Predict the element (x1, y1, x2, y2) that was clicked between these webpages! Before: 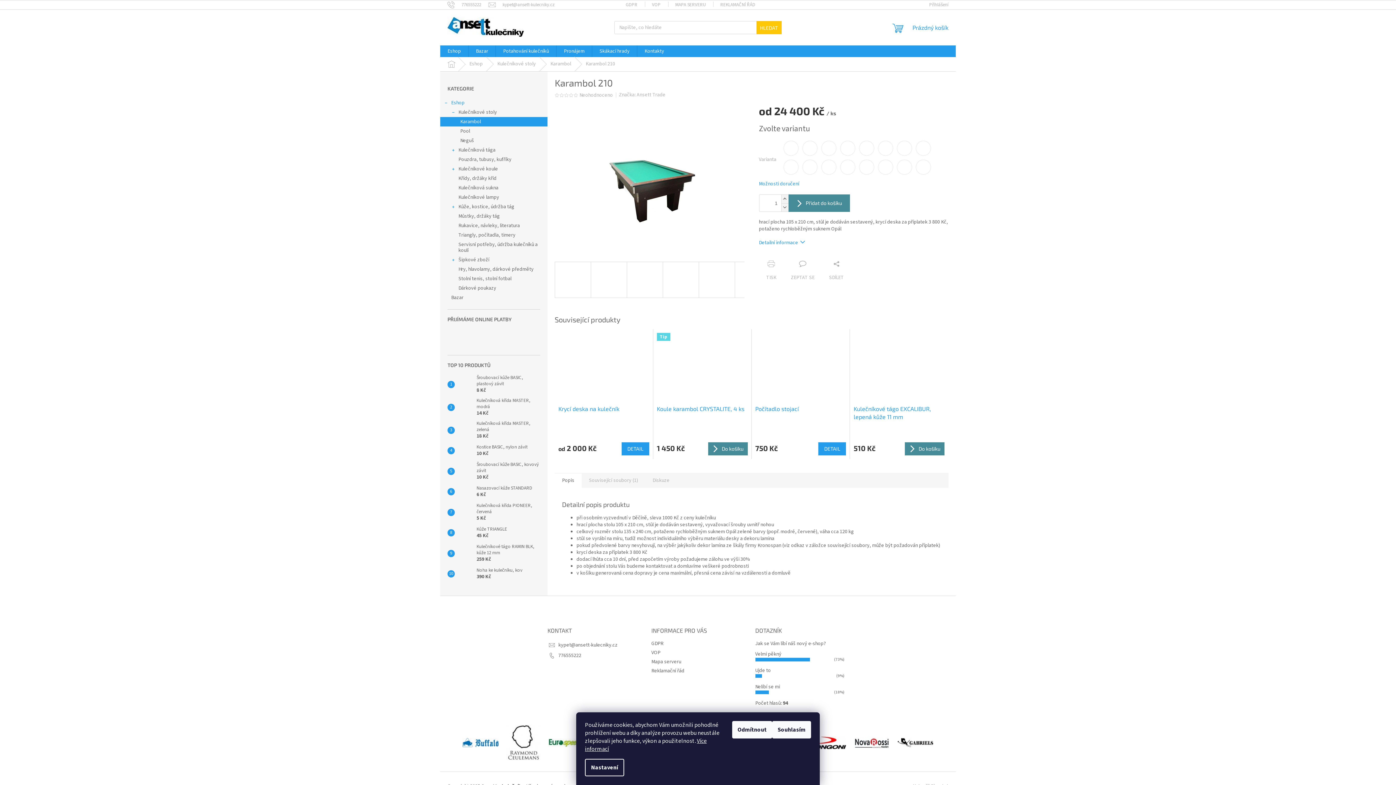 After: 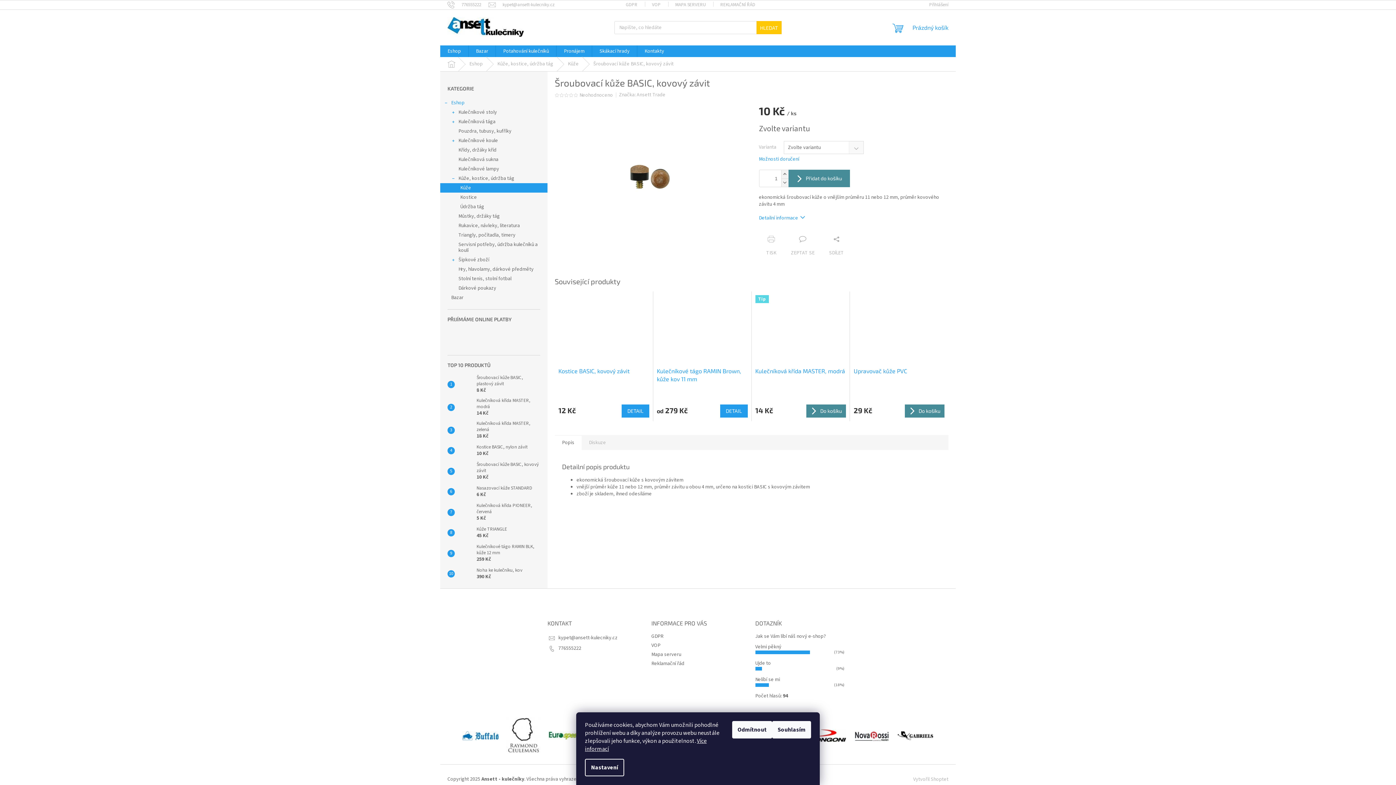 Action: label: Šroubovací kůže BASIC, kovový závit
10 Kč bbox: (473, 461, 540, 481)